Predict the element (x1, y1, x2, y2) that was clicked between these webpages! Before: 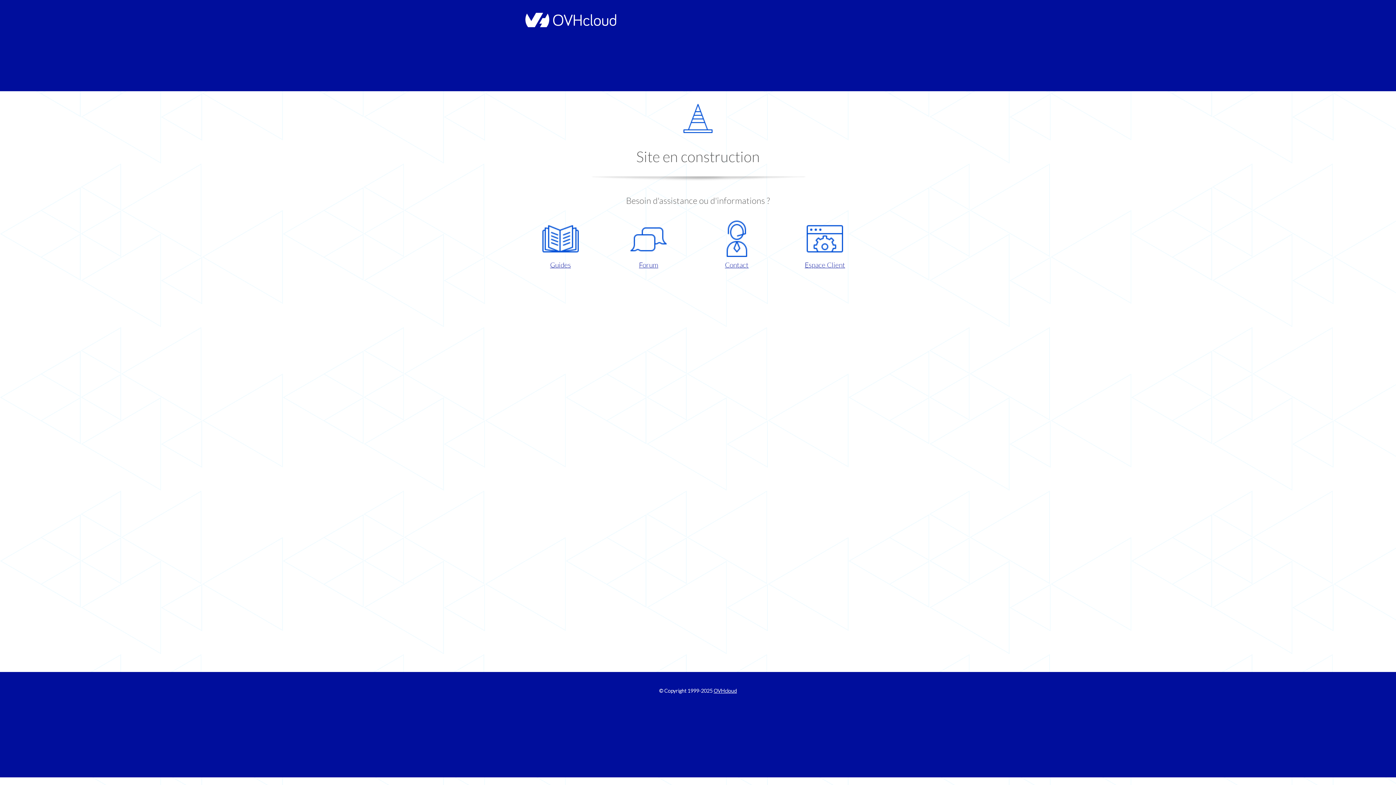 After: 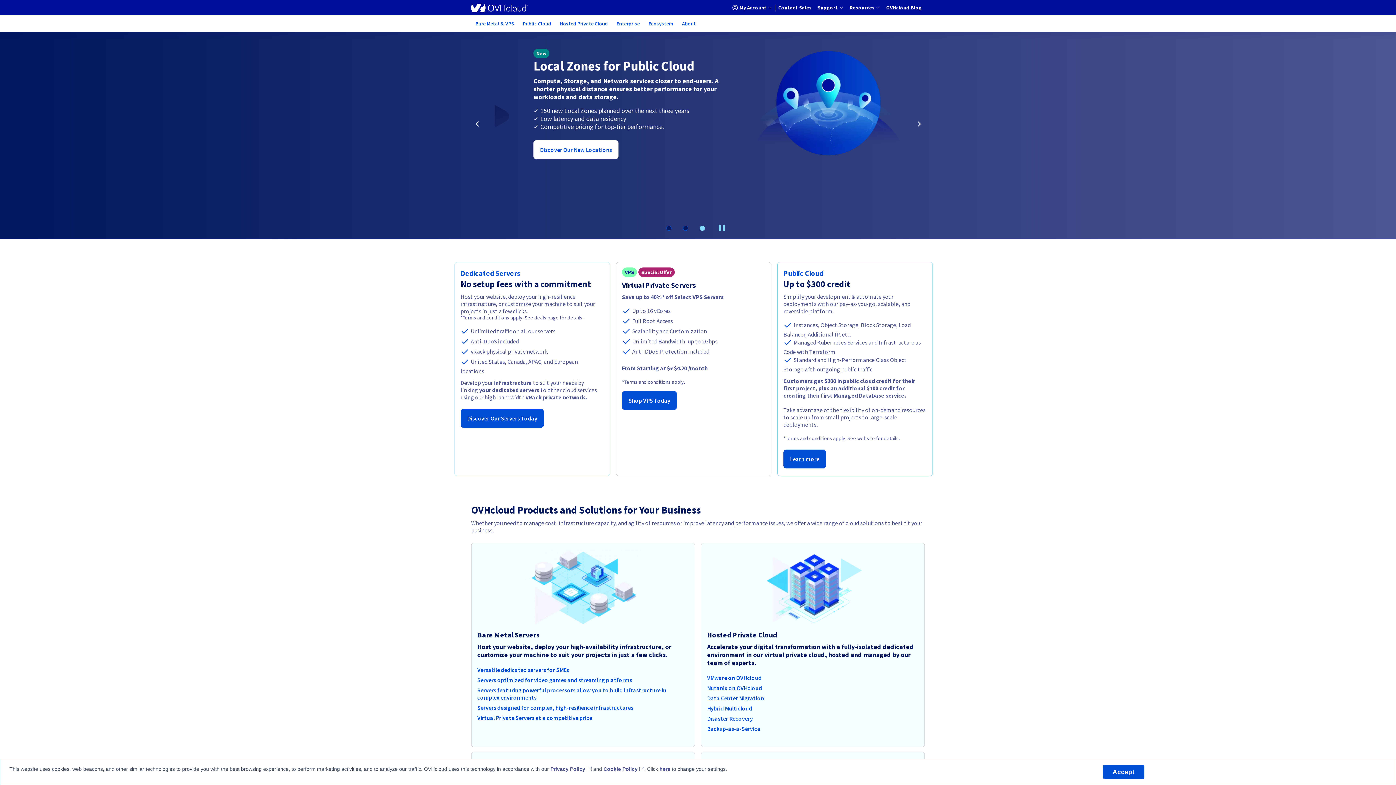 Action: bbox: (521, 22, 616, 28)